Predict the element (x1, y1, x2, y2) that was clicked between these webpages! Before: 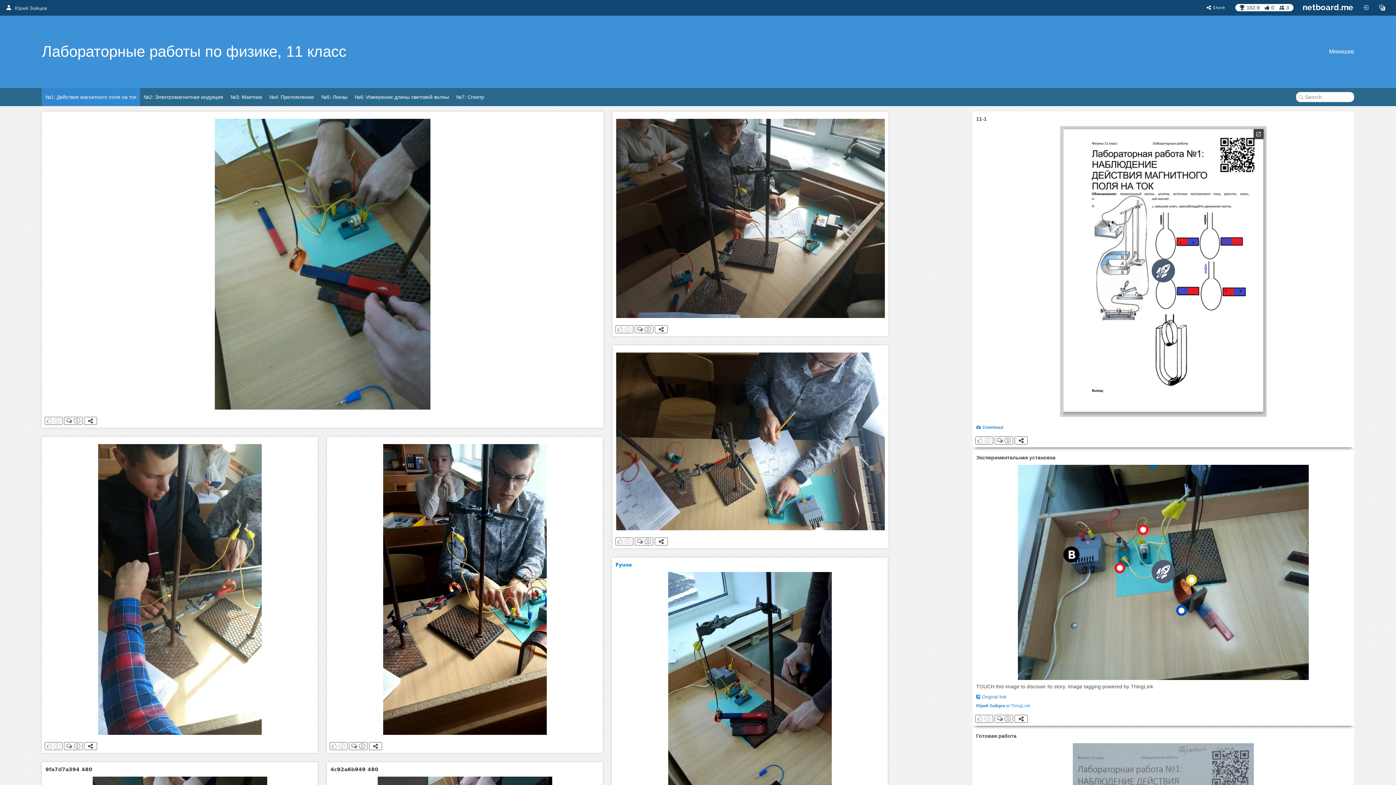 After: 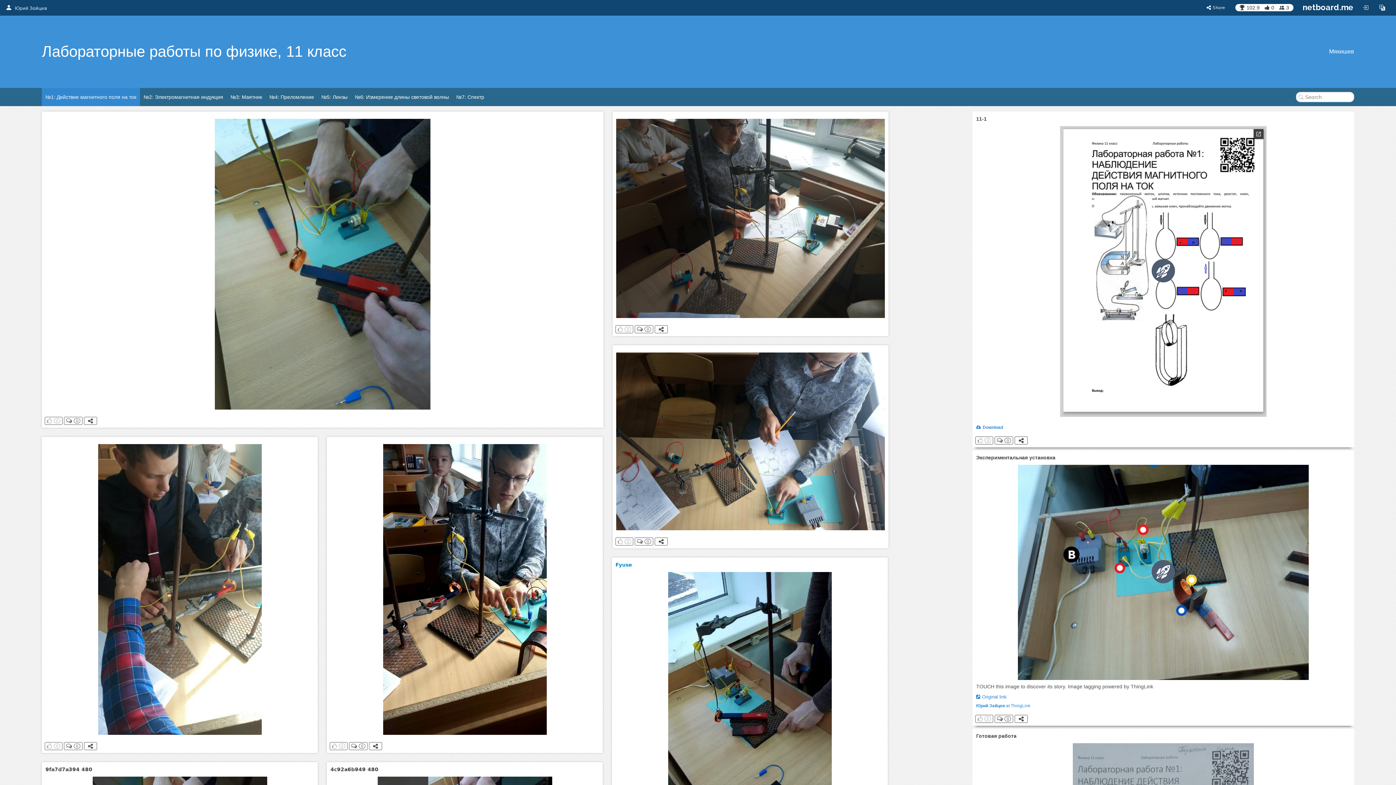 Action: bbox: (44, 742, 62, 750) label: 0